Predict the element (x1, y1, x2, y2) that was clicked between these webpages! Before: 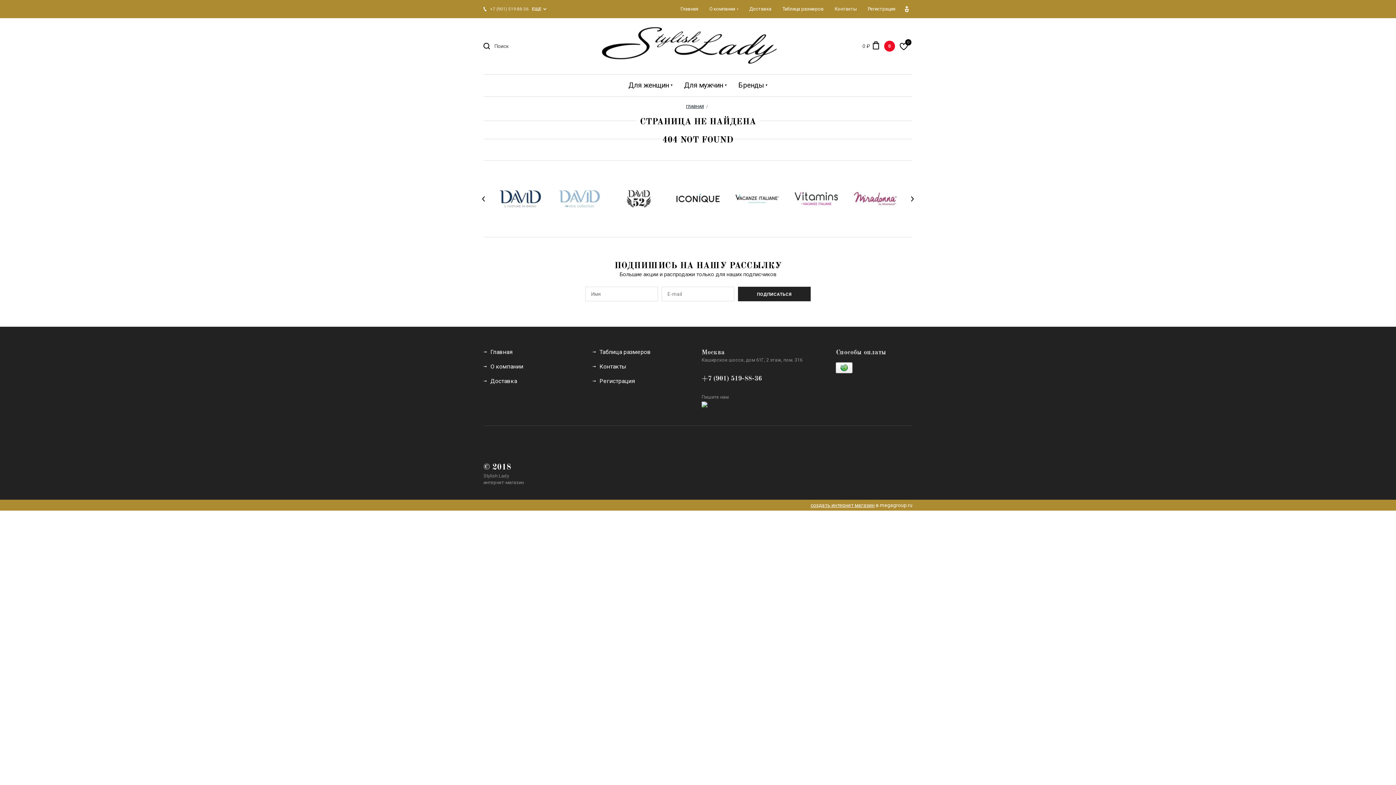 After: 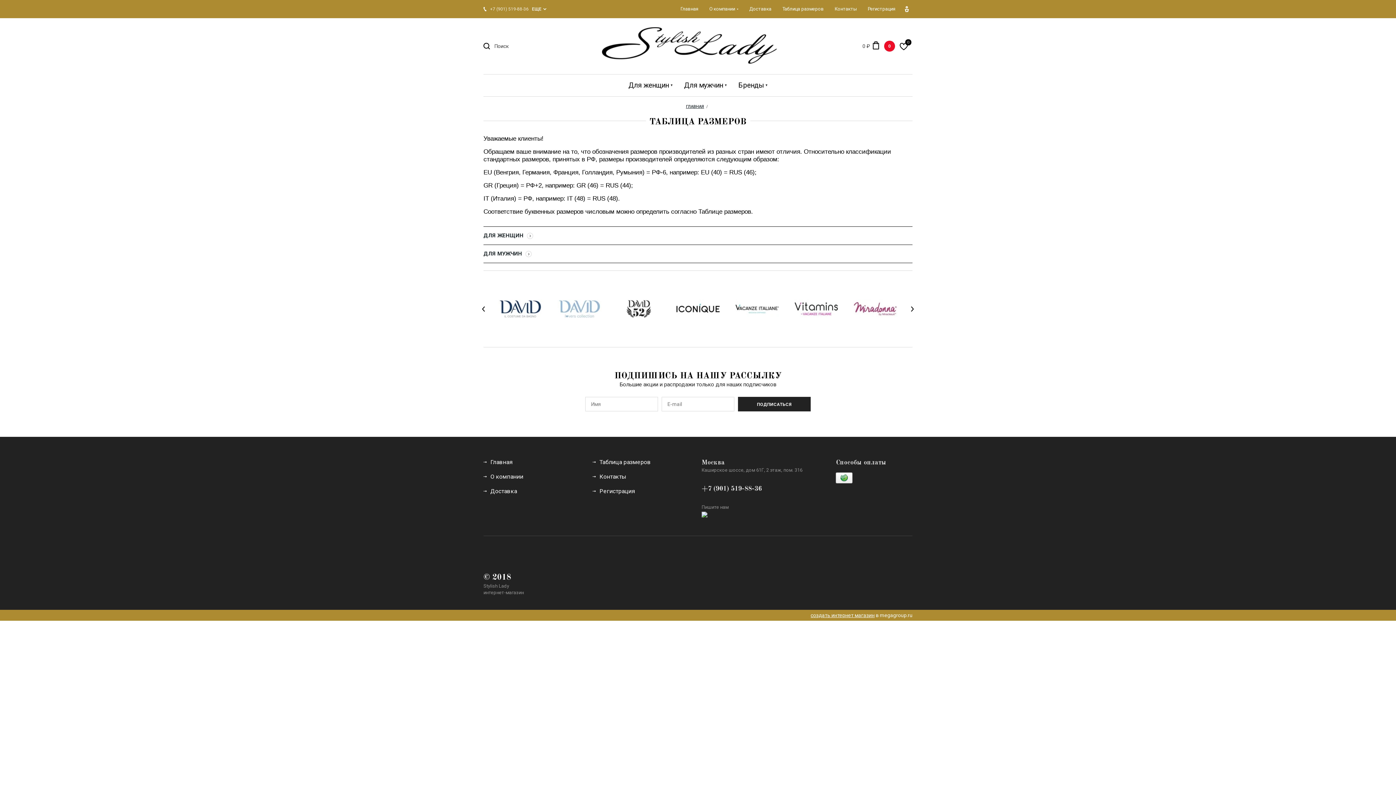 Action: label: Таблица размеров bbox: (777, 0, 829, 18)